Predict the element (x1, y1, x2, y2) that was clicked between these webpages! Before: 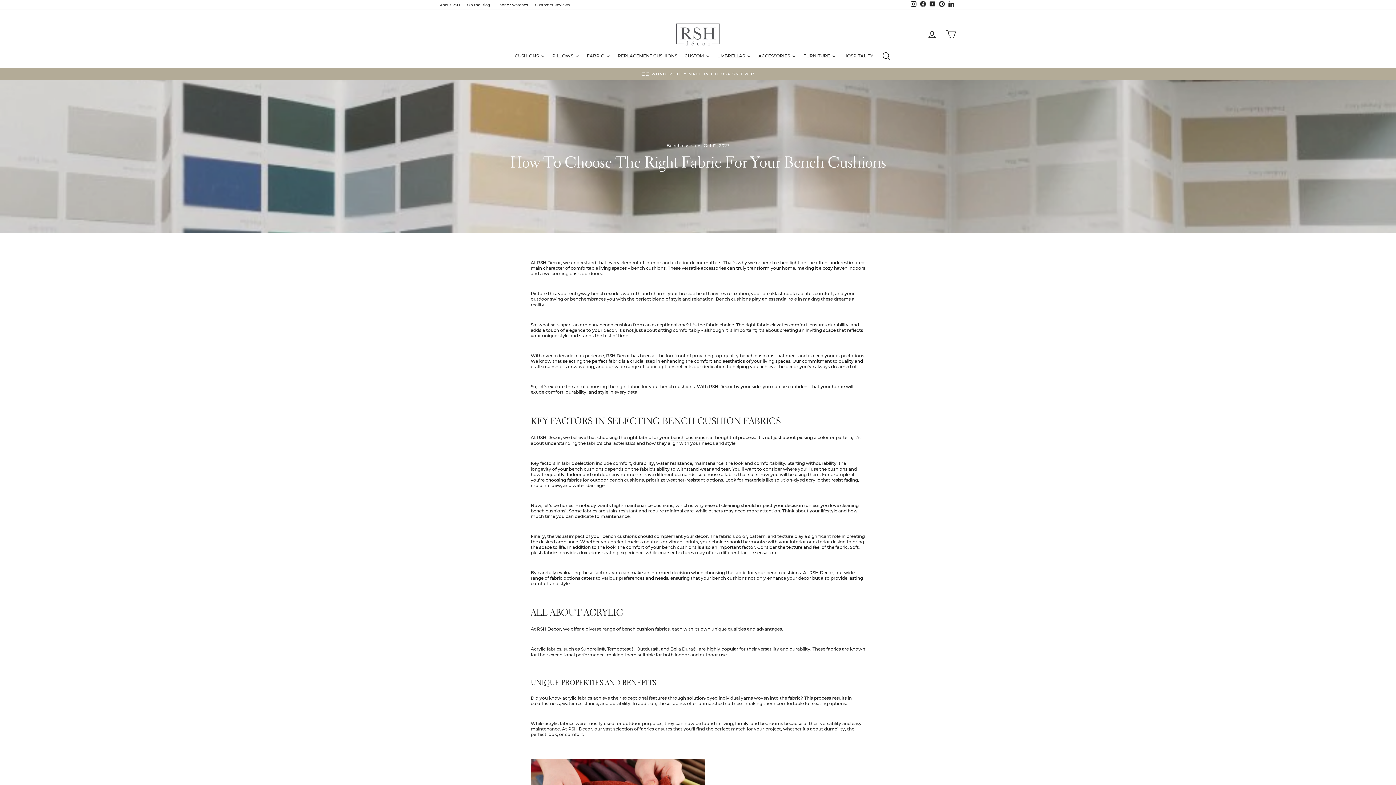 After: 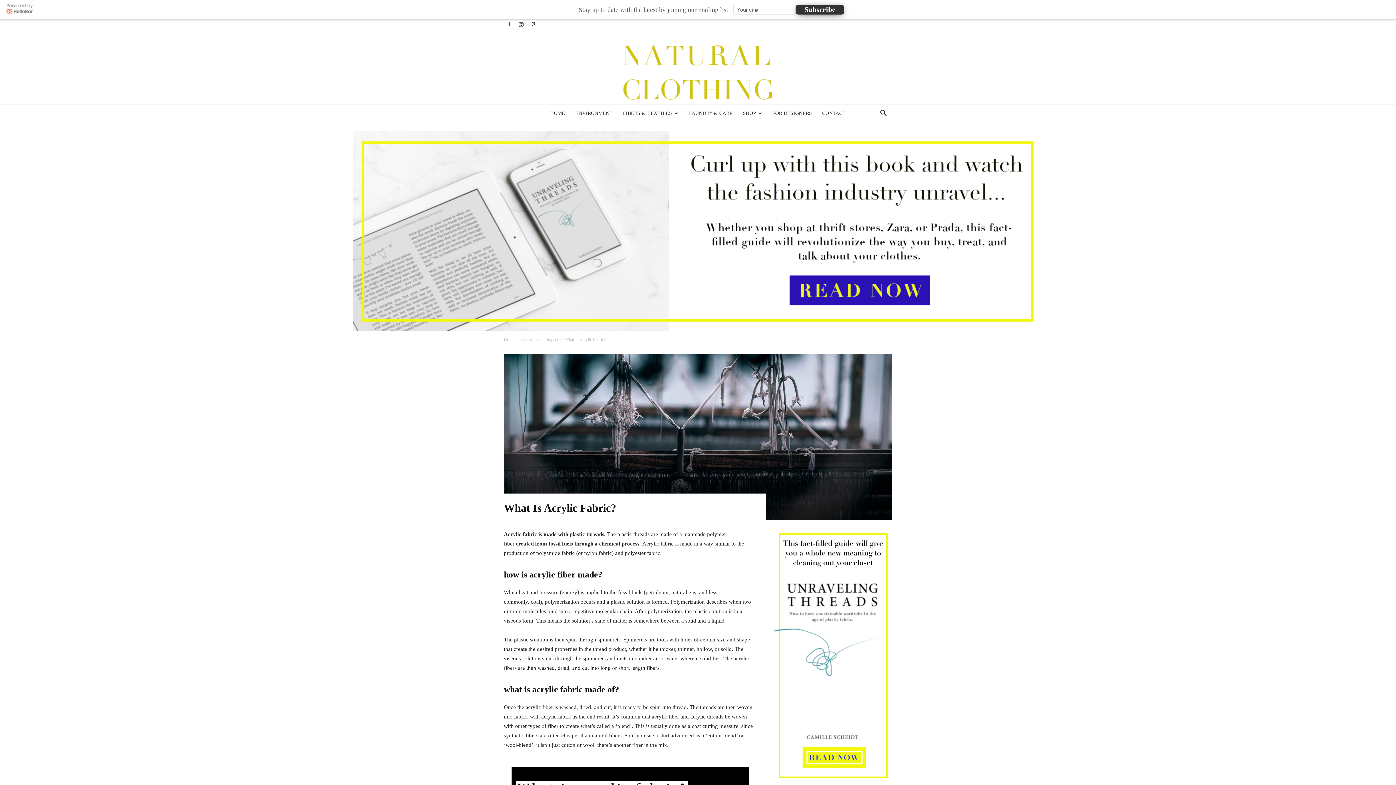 Action: label: Acrylic fabrics bbox: (530, 646, 561, 652)